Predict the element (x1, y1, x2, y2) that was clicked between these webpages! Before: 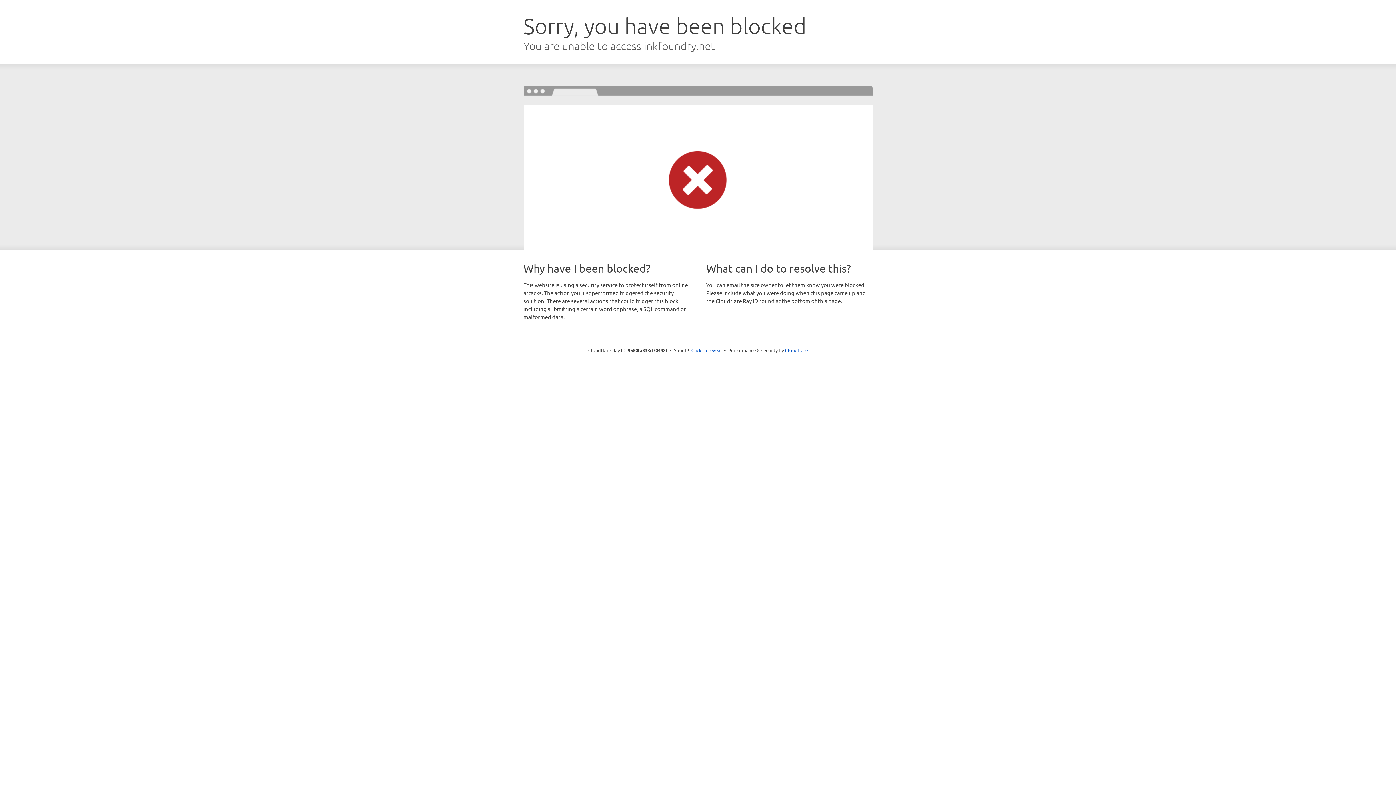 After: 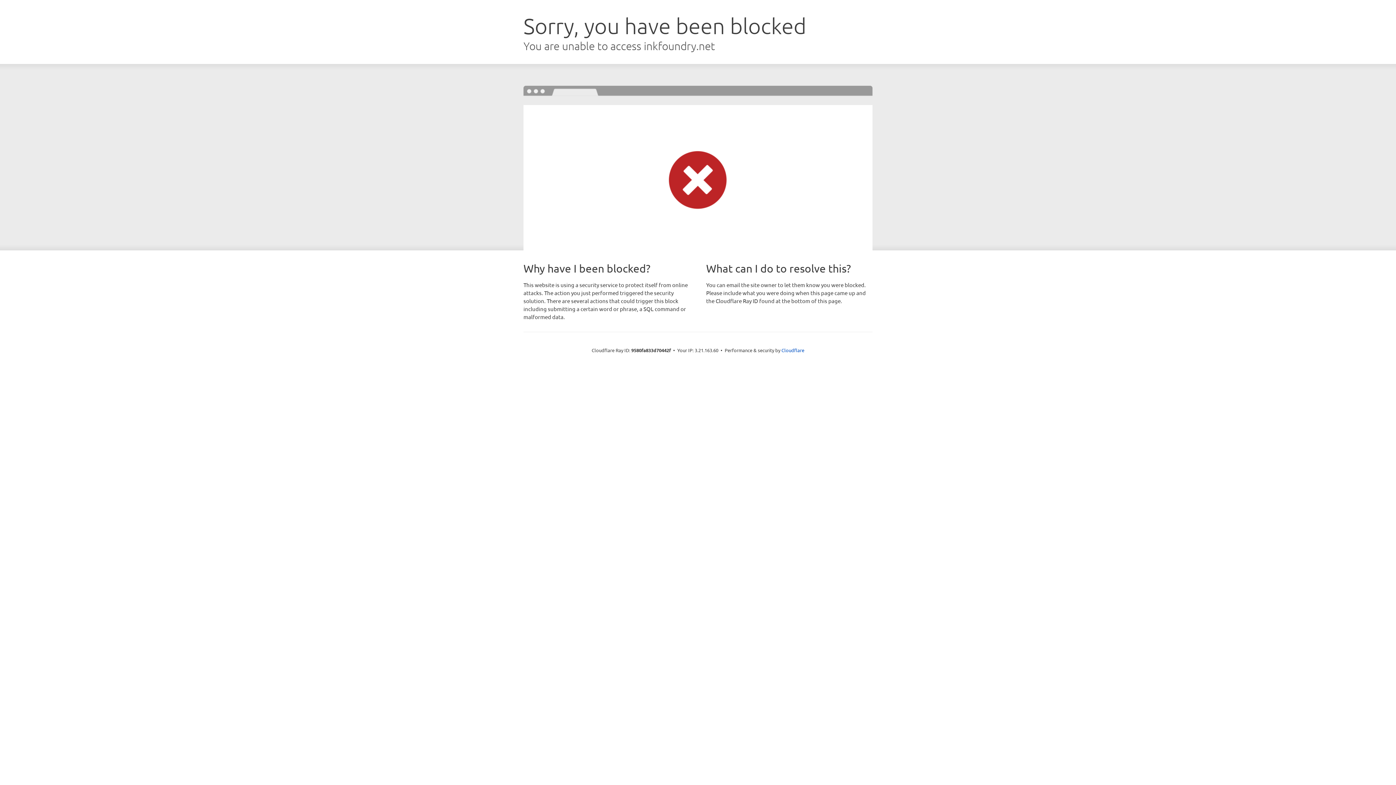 Action: bbox: (691, 346, 722, 353) label: Click to reveal